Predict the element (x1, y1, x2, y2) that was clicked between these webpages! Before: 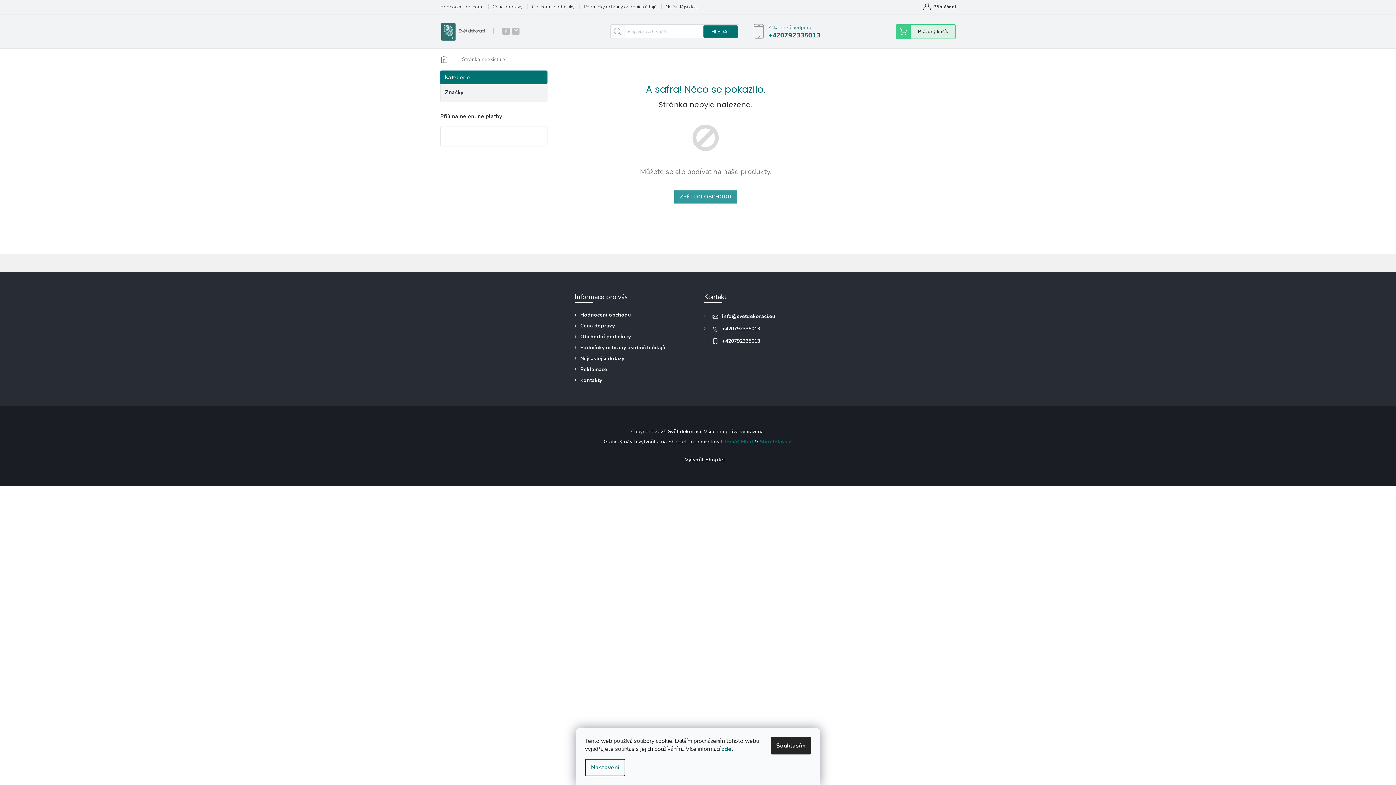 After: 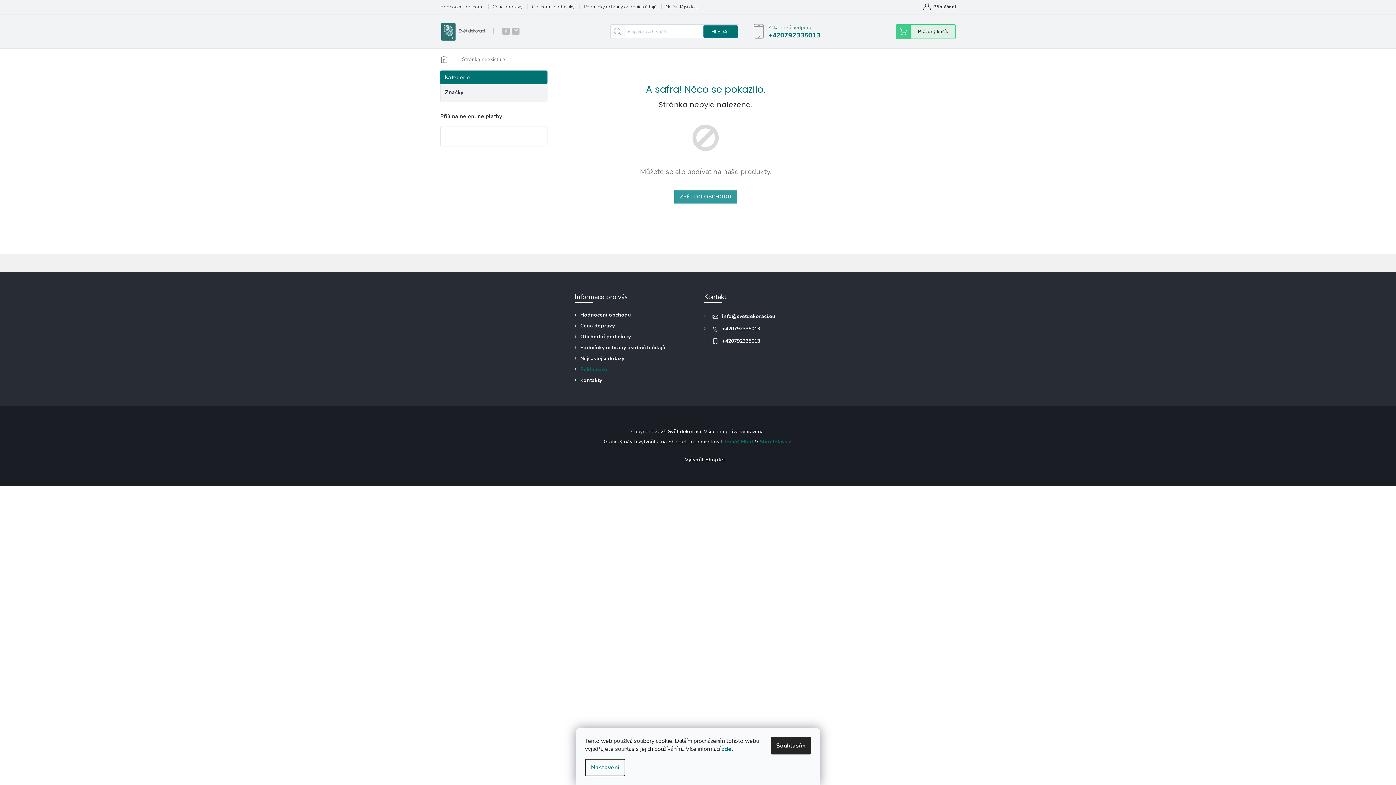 Action: bbox: (580, 366, 607, 373) label: Reklamace